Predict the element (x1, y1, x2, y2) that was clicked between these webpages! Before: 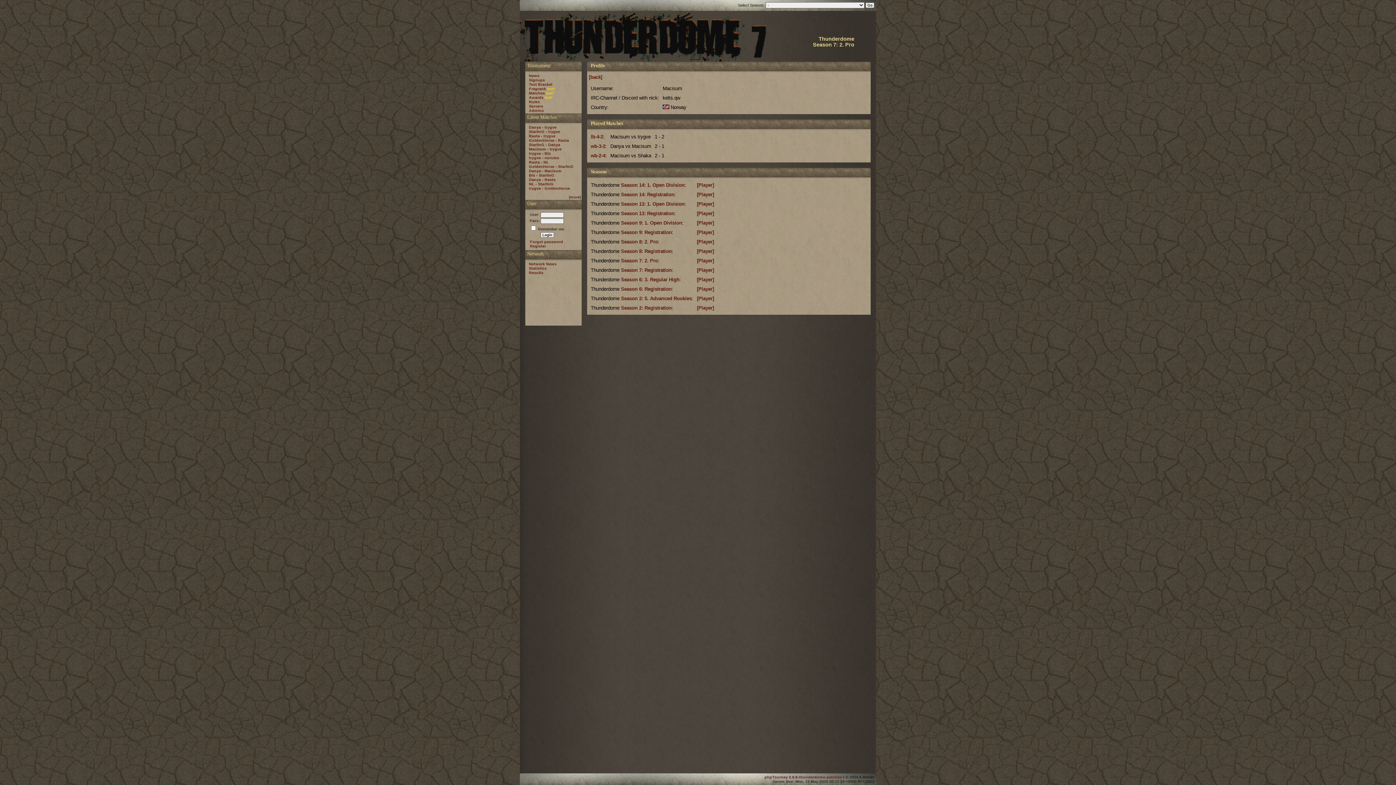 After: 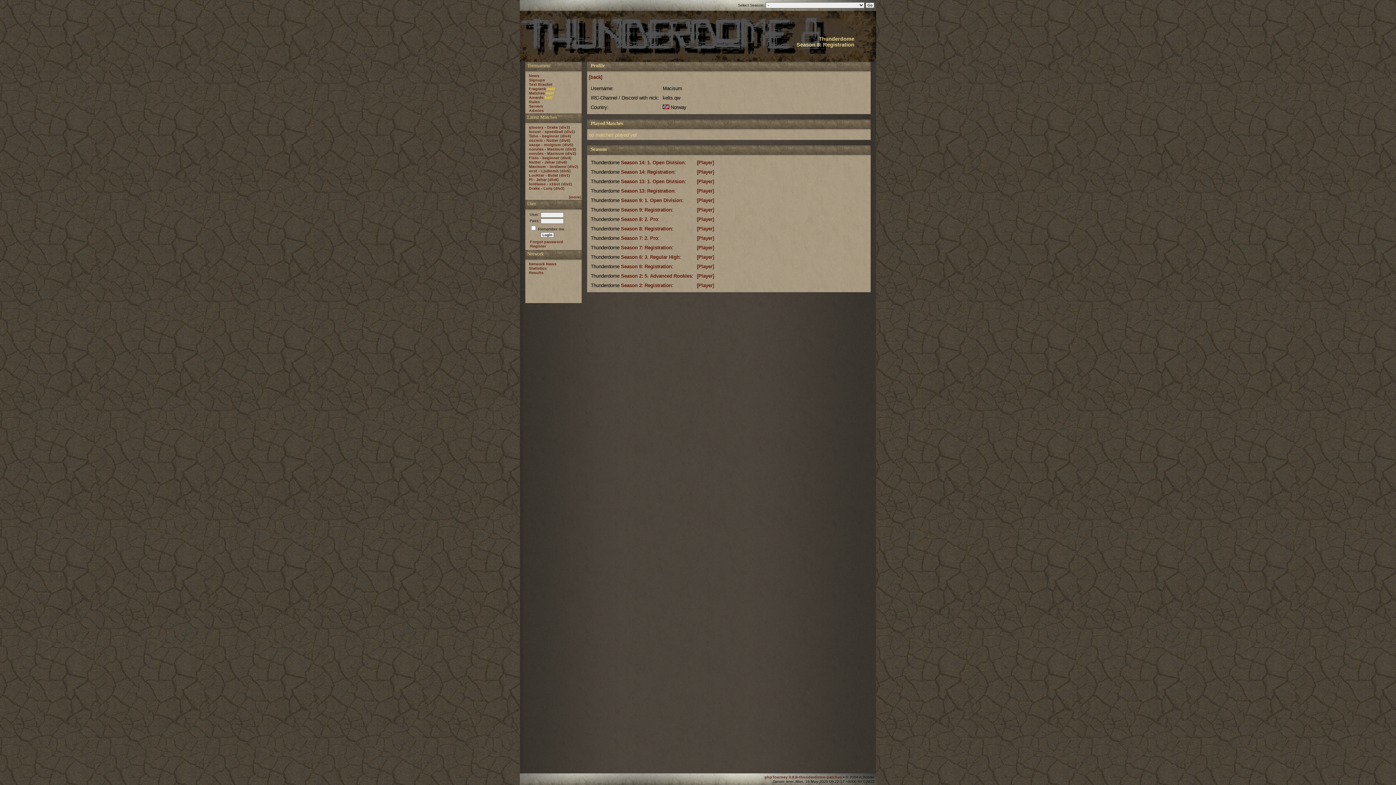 Action: bbox: (697, 248, 714, 254) label: [Player]